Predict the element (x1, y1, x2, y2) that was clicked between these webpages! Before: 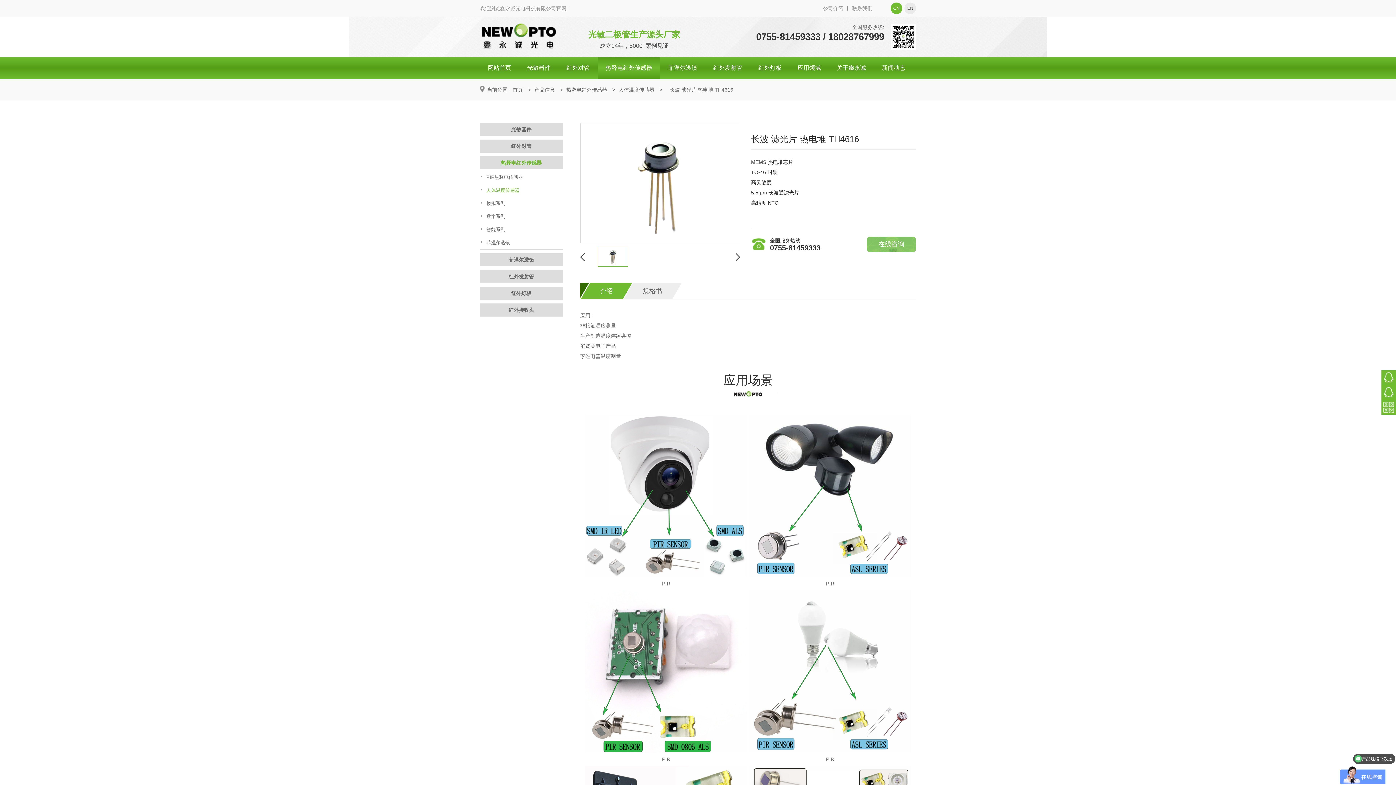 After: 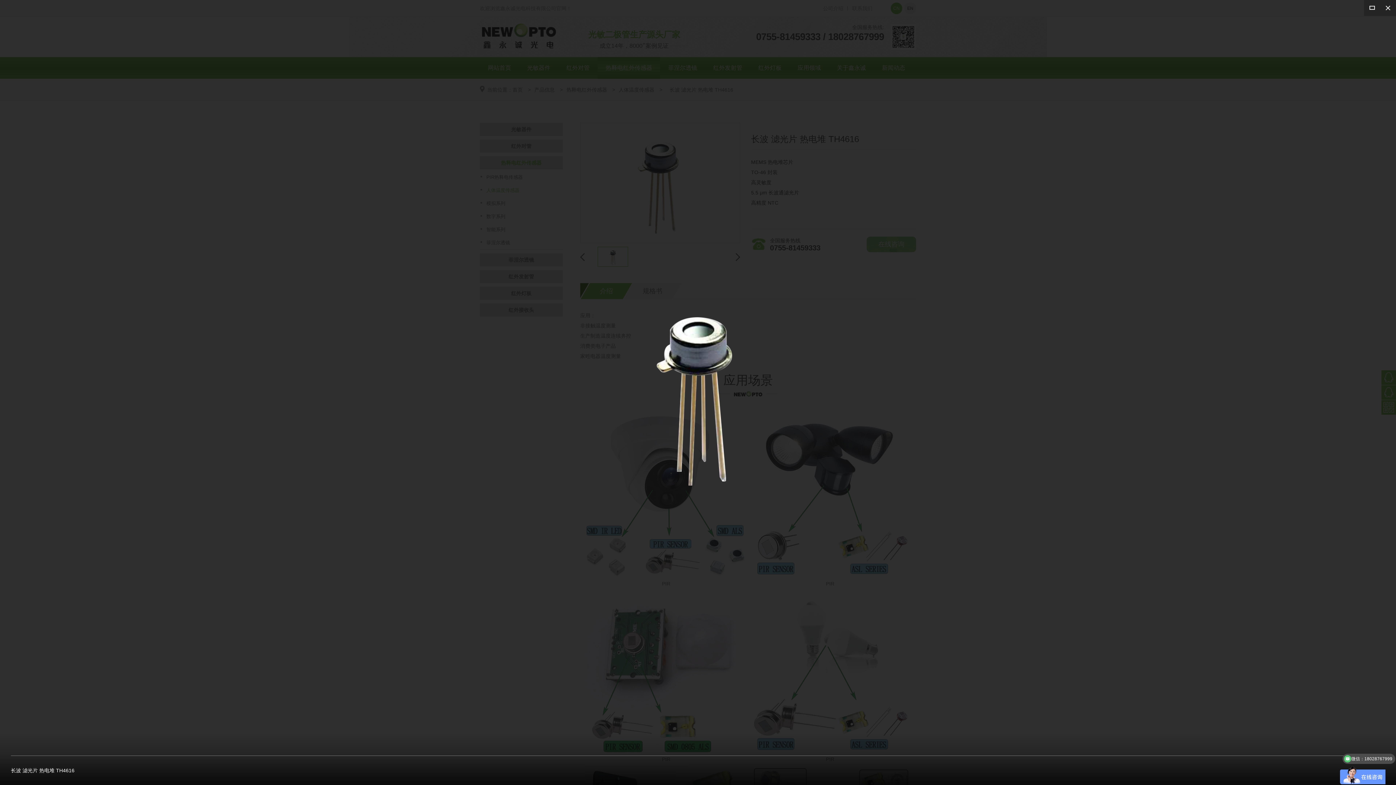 Action: bbox: (580, 123, 740, 242)